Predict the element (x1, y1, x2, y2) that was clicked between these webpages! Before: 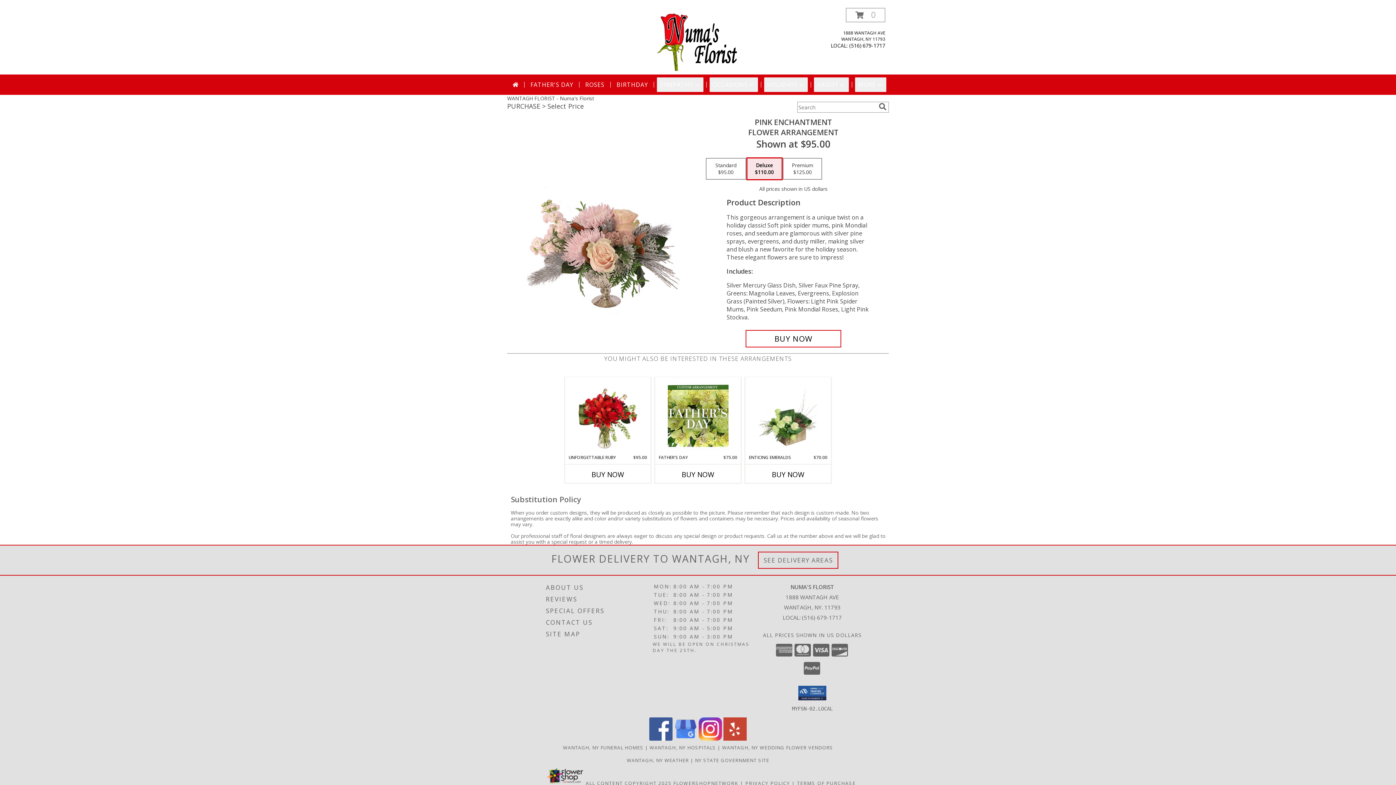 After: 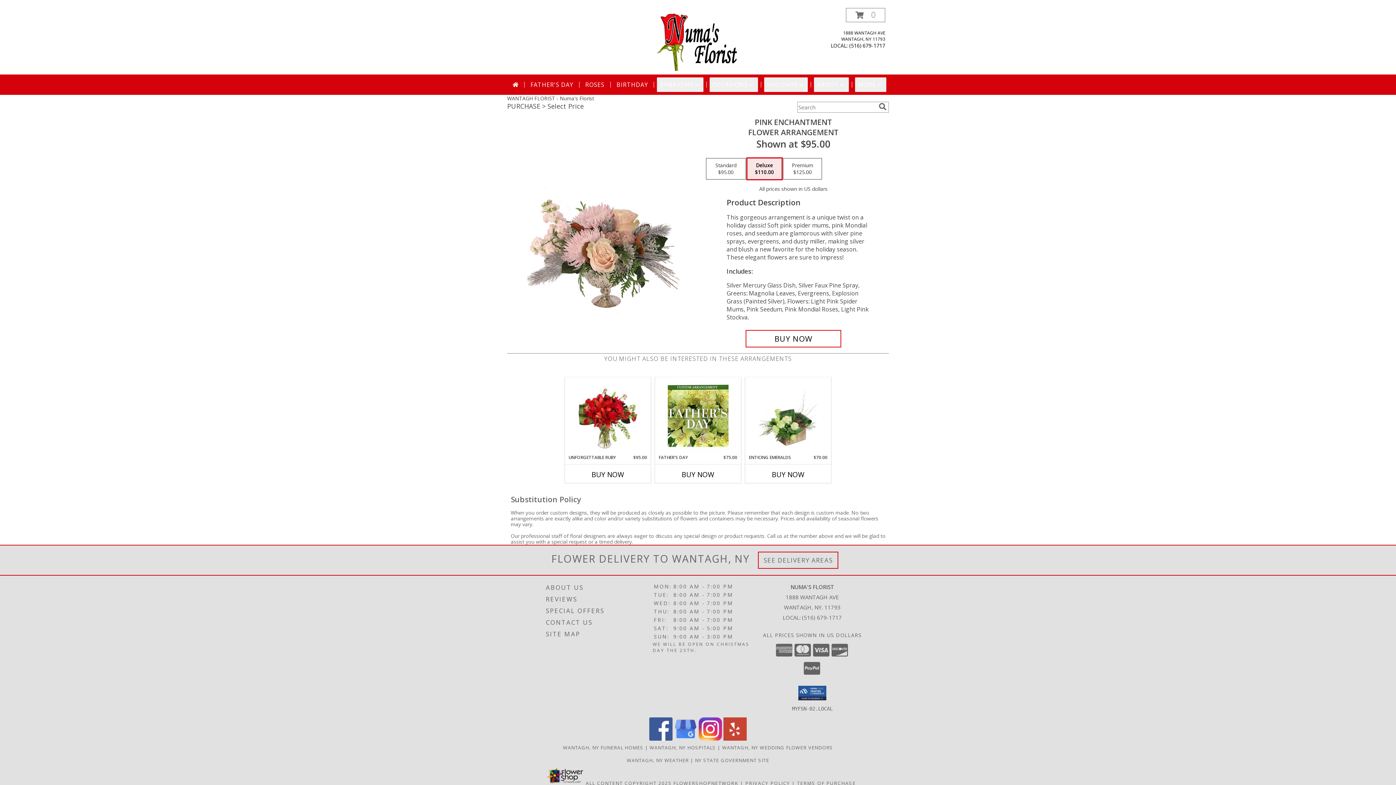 Action: bbox: (698, 735, 722, 742) label: View our Instagram